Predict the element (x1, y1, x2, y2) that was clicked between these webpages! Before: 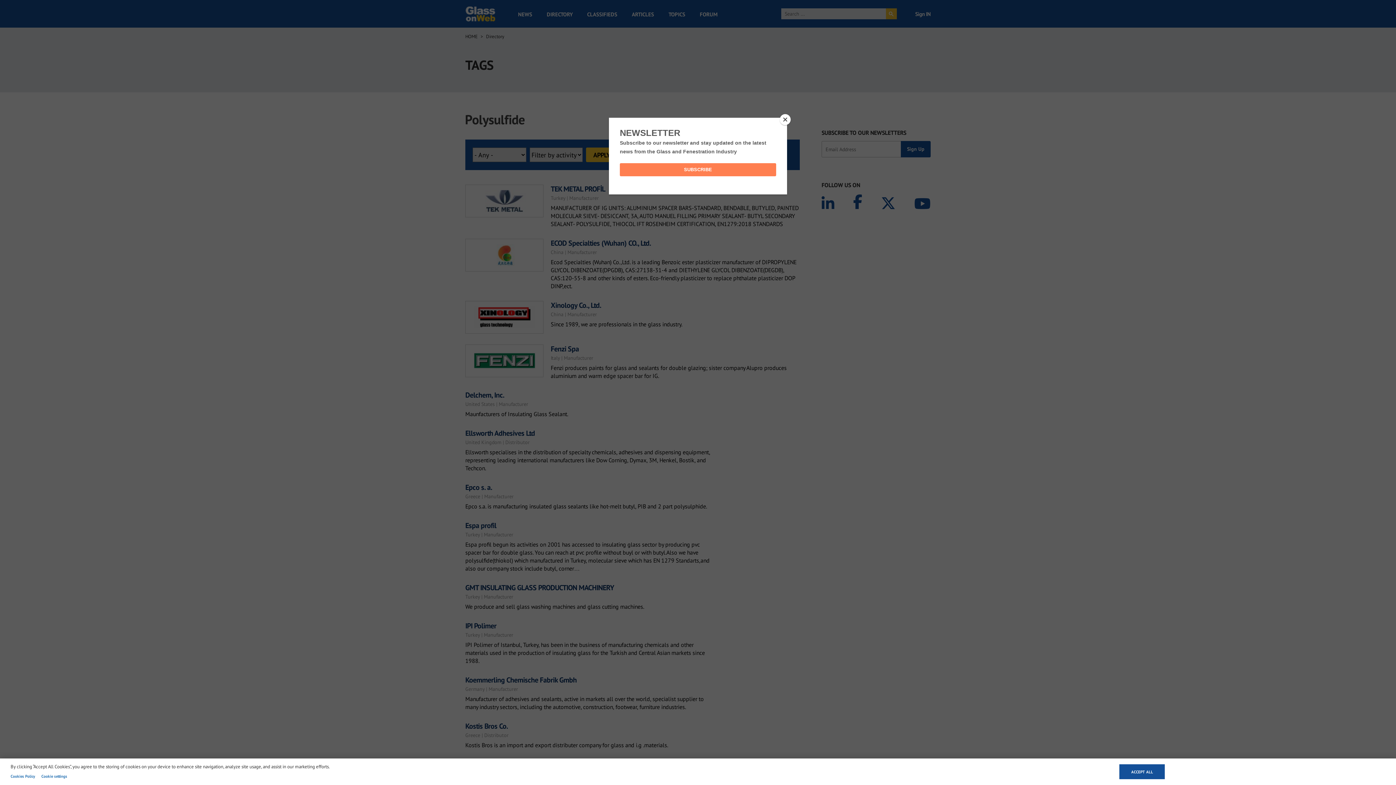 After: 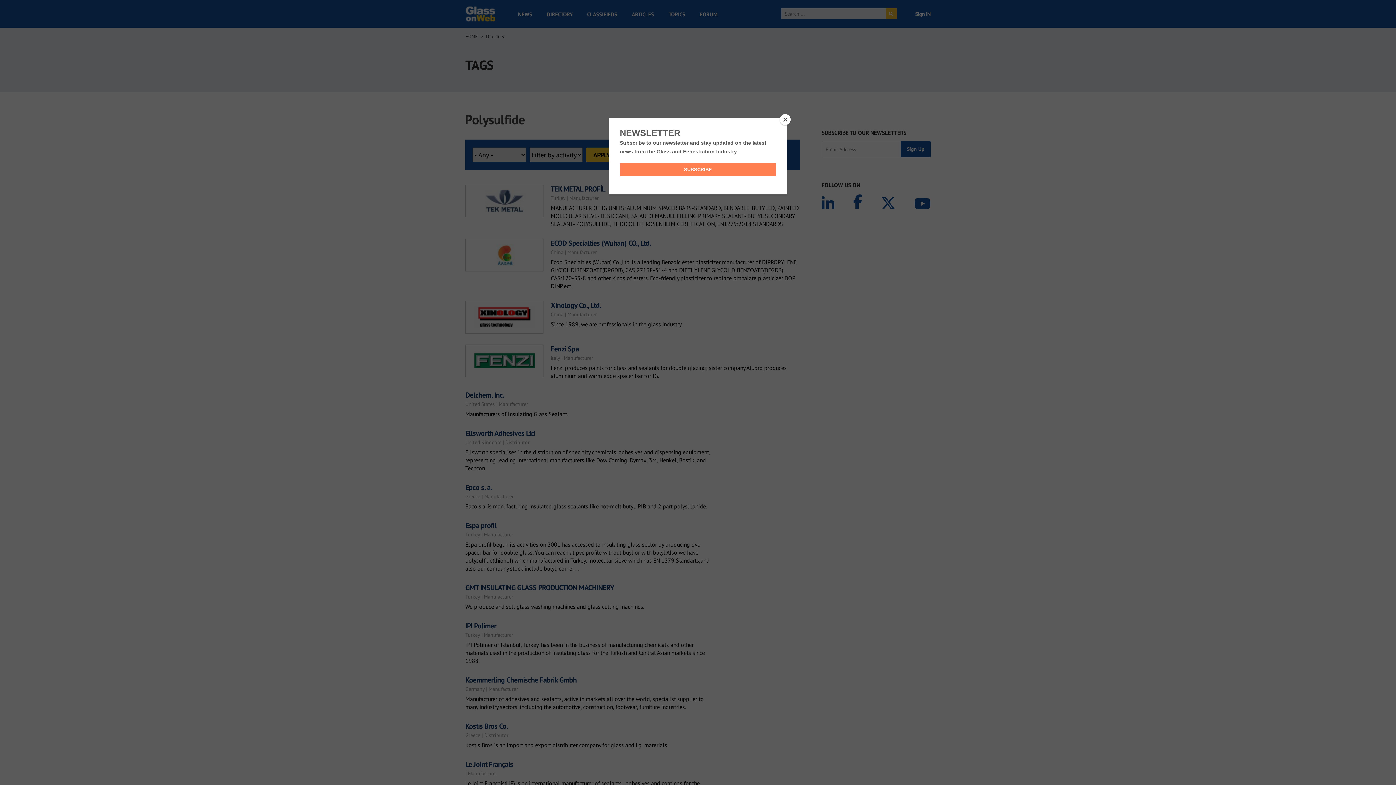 Action: label: ACCEPT ALL bbox: (1124, 764, 1160, 779)